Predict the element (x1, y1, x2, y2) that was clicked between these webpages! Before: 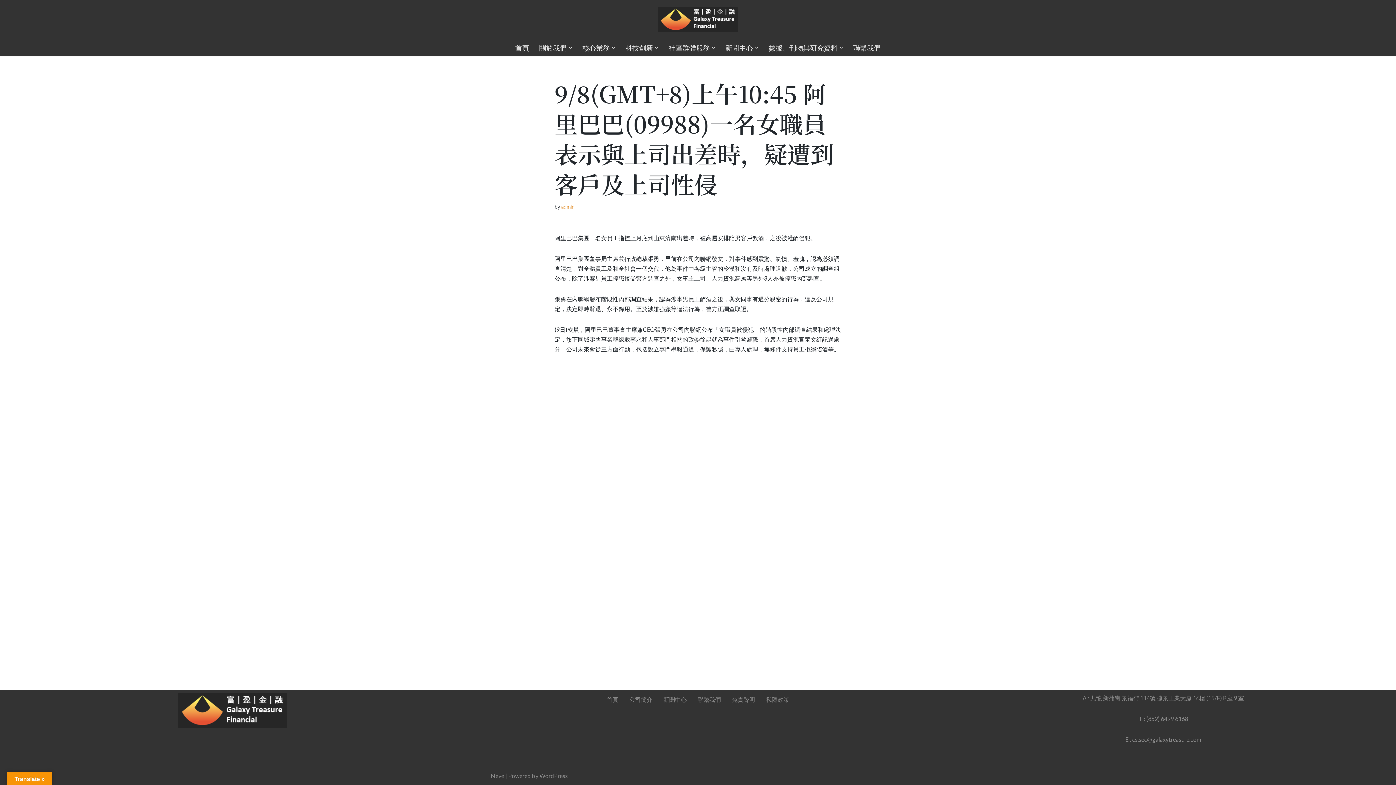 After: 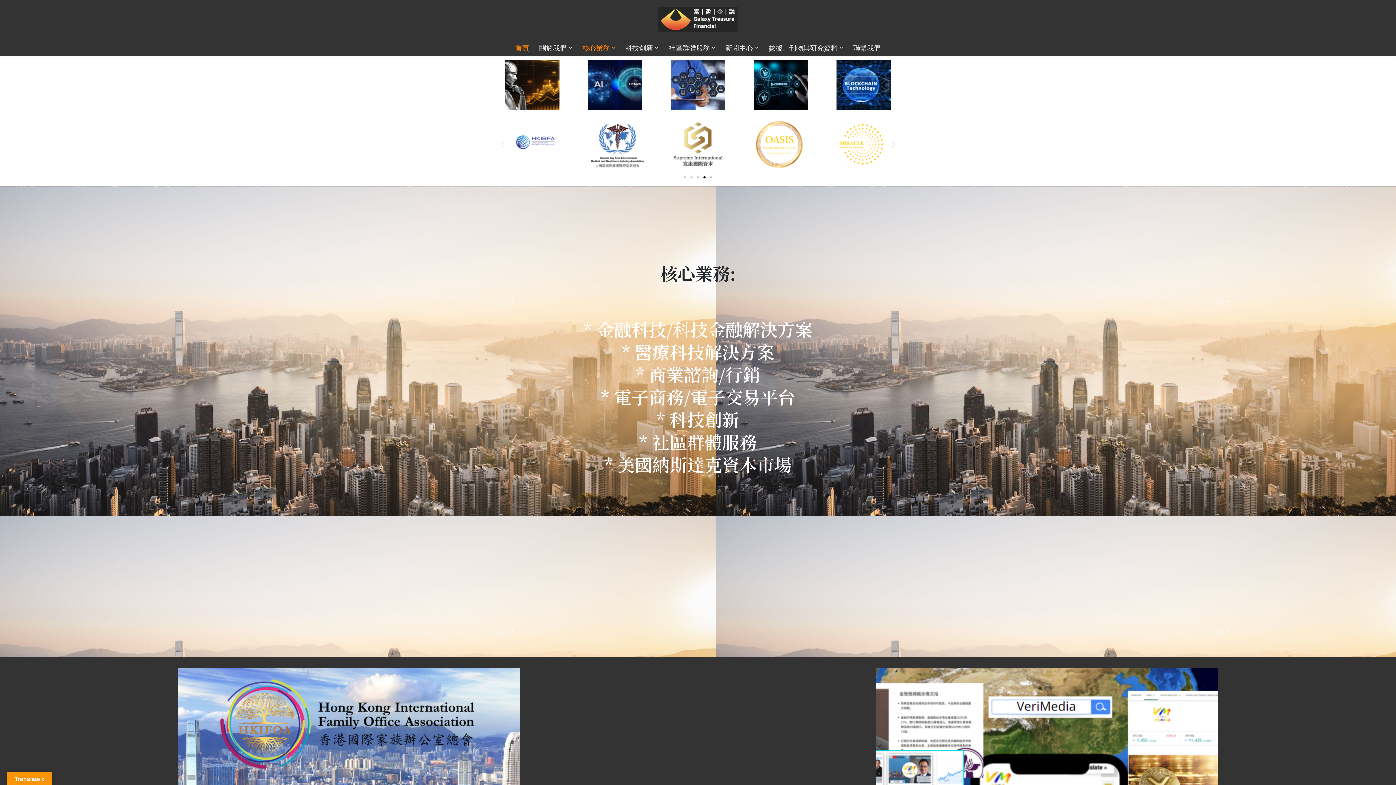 Action: label: 首頁 bbox: (515, 42, 529, 53)